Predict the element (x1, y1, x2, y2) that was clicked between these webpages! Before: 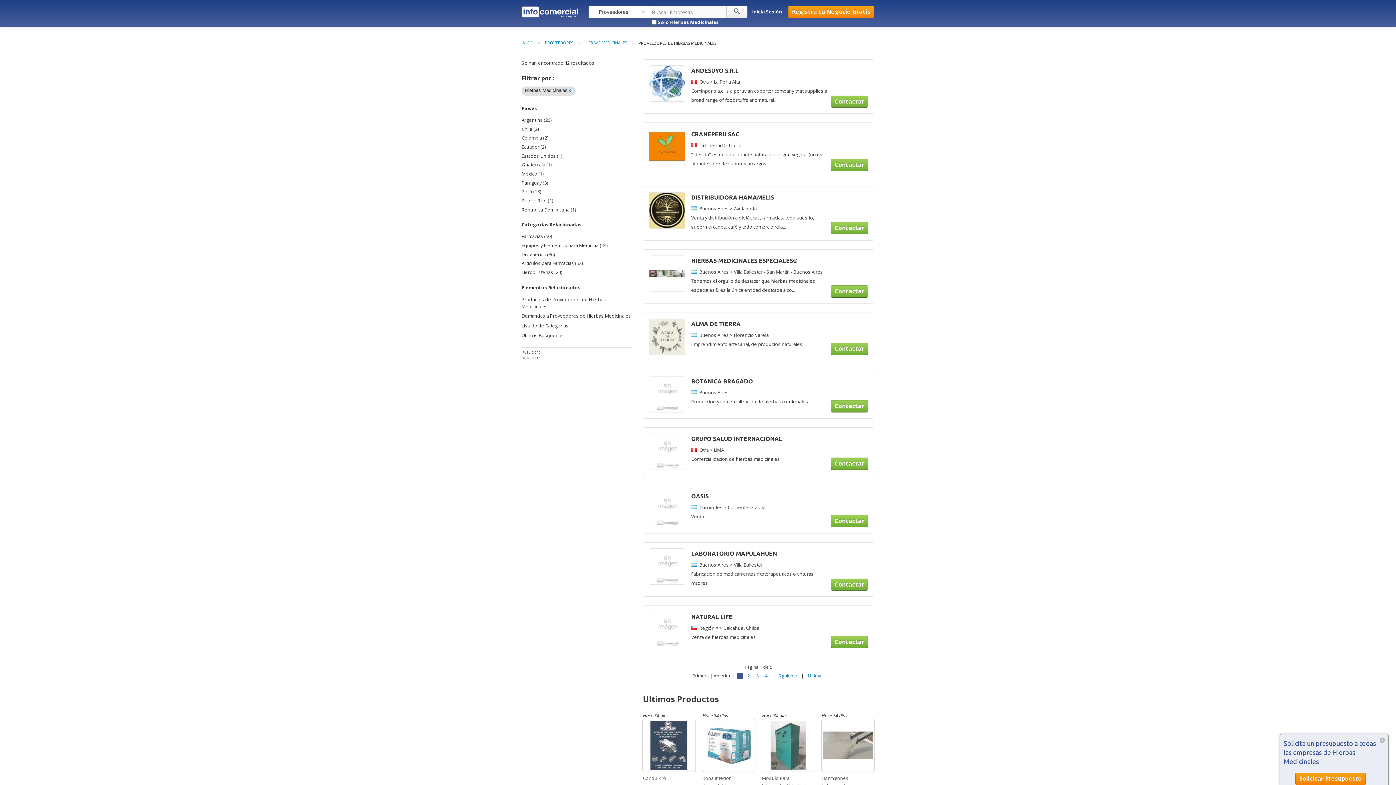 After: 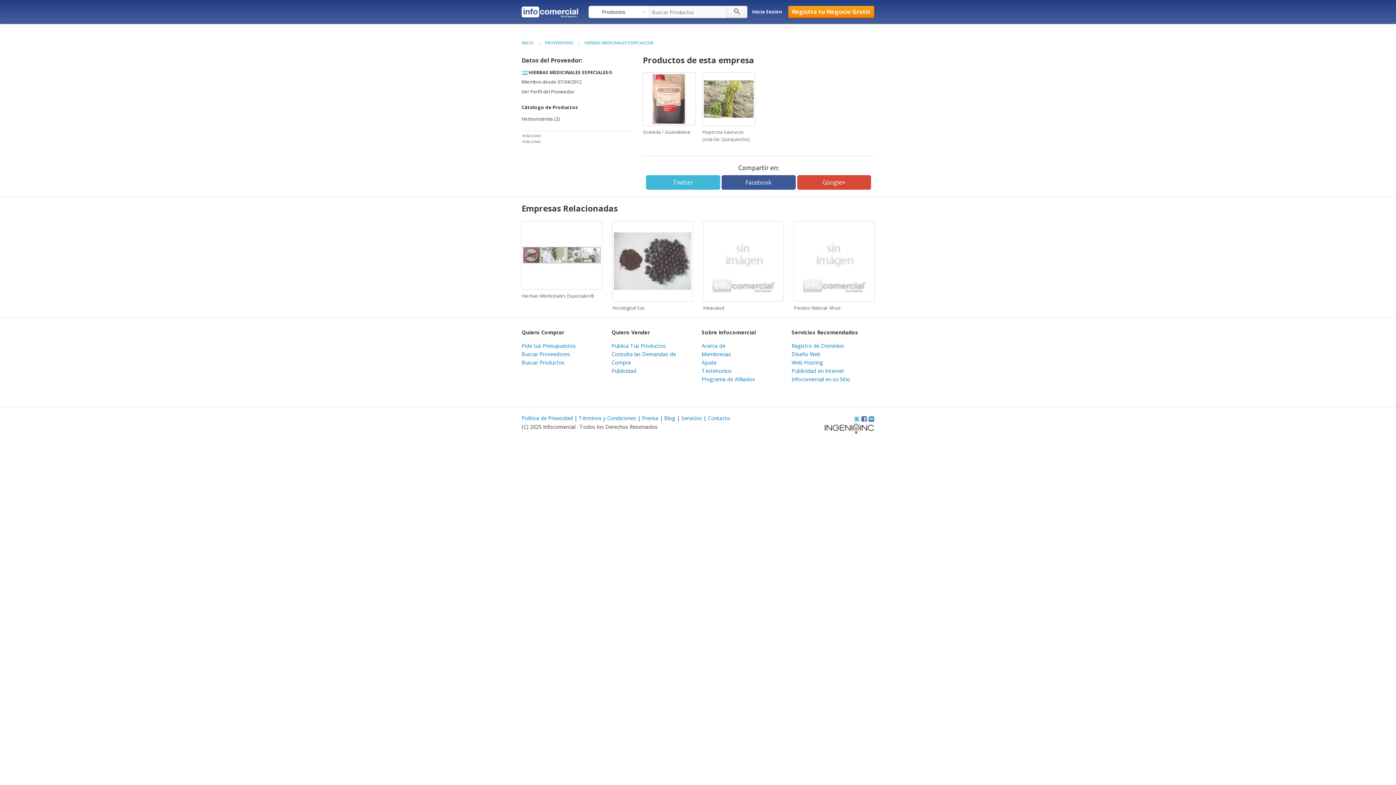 Action: label: HIERBAS MEDICINALES ESPECIALES® bbox: (691, 256, 843, 264)